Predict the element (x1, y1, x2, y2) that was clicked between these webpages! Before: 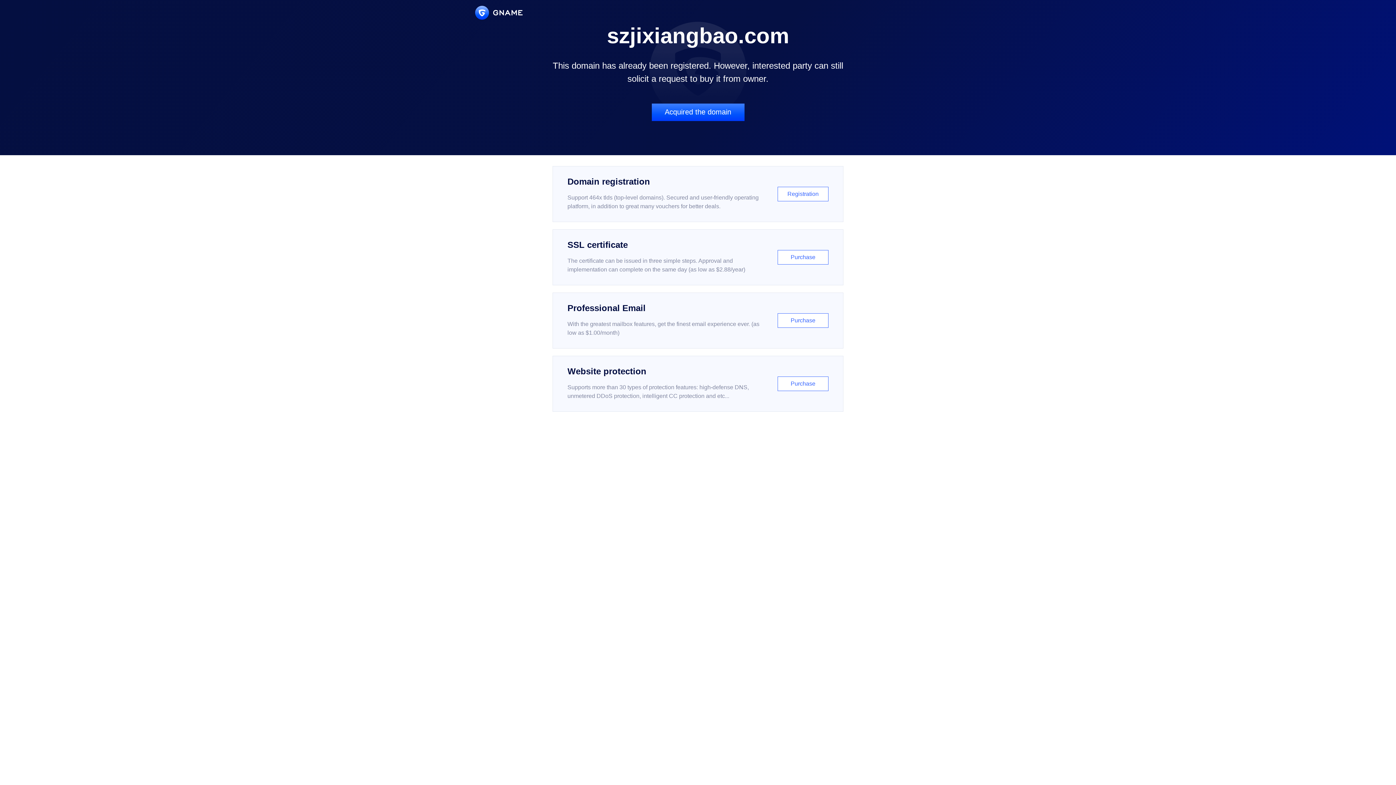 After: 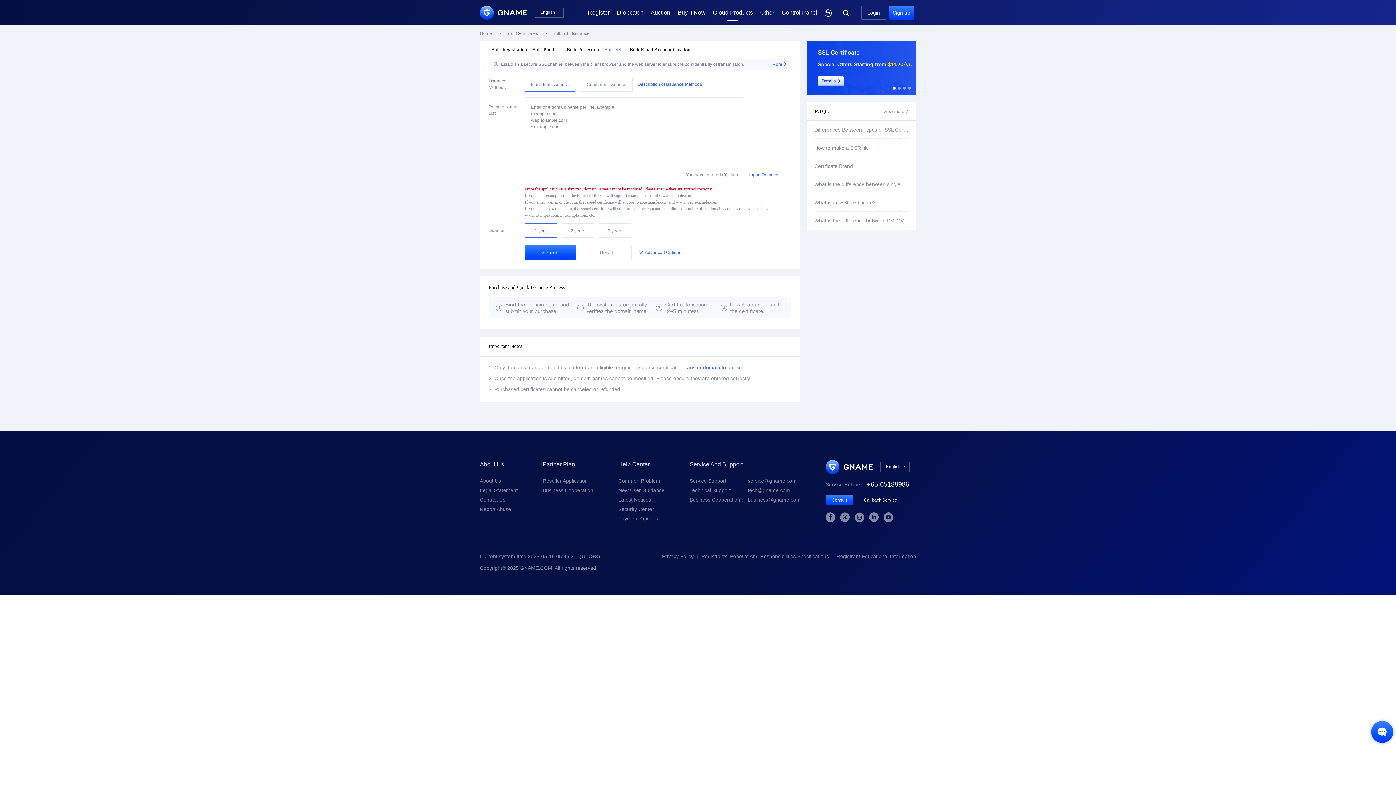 Action: bbox: (552, 229, 843, 285) label: SSL certificate

The certificate can be issued in three simple steps. Approval and implementation can complete on the same day (as low as $2.88/year)

Purchase